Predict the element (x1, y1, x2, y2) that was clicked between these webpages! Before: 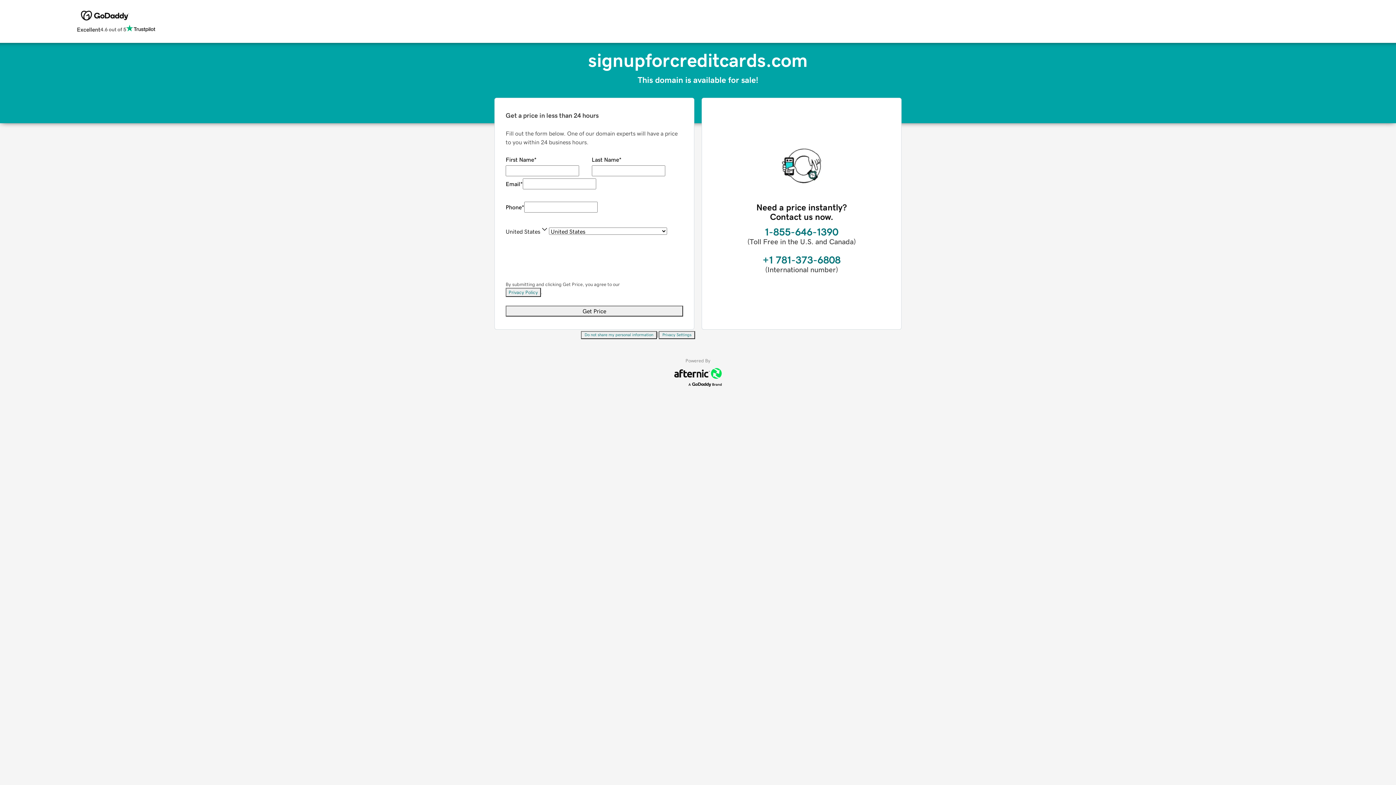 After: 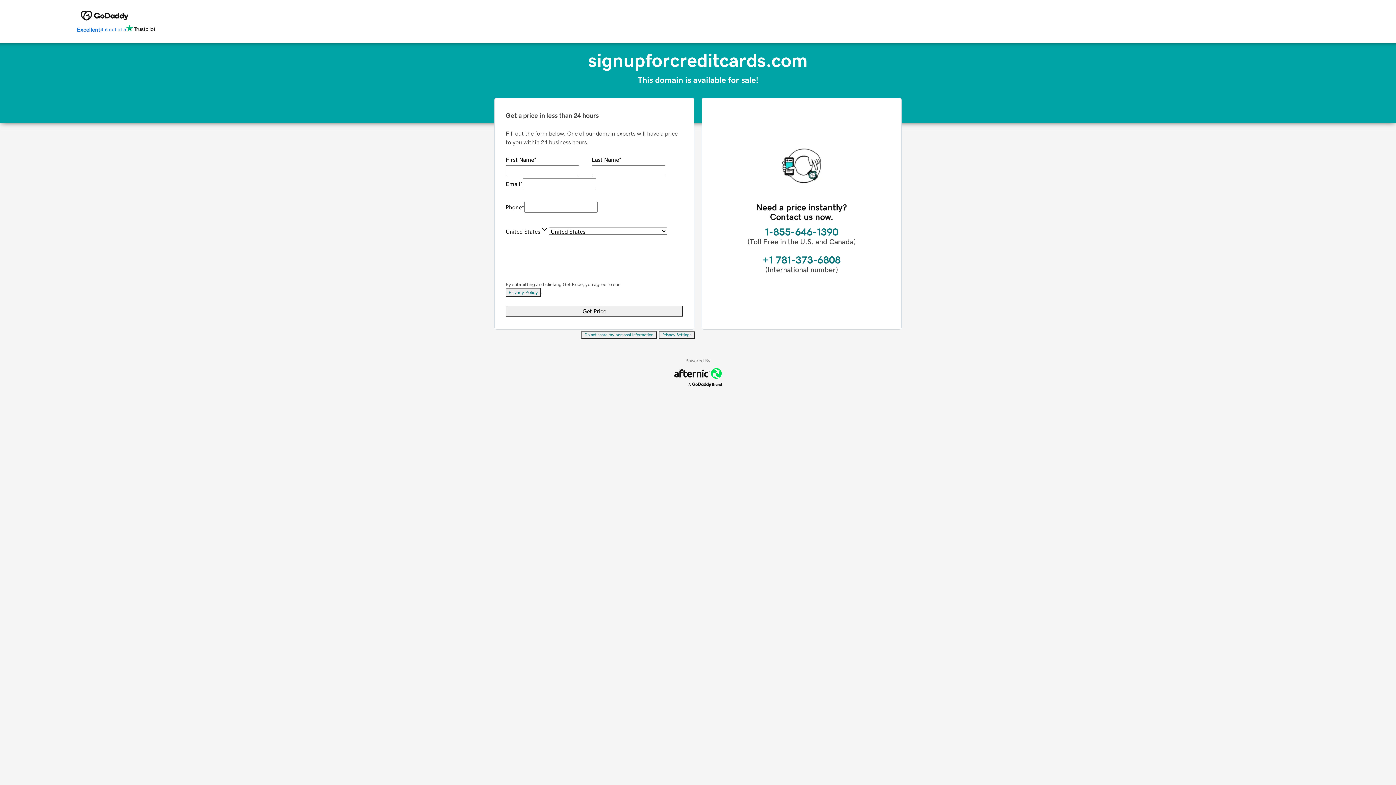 Action: label: Excellent
4.6 out of 5 bbox: (76, 24, 155, 34)